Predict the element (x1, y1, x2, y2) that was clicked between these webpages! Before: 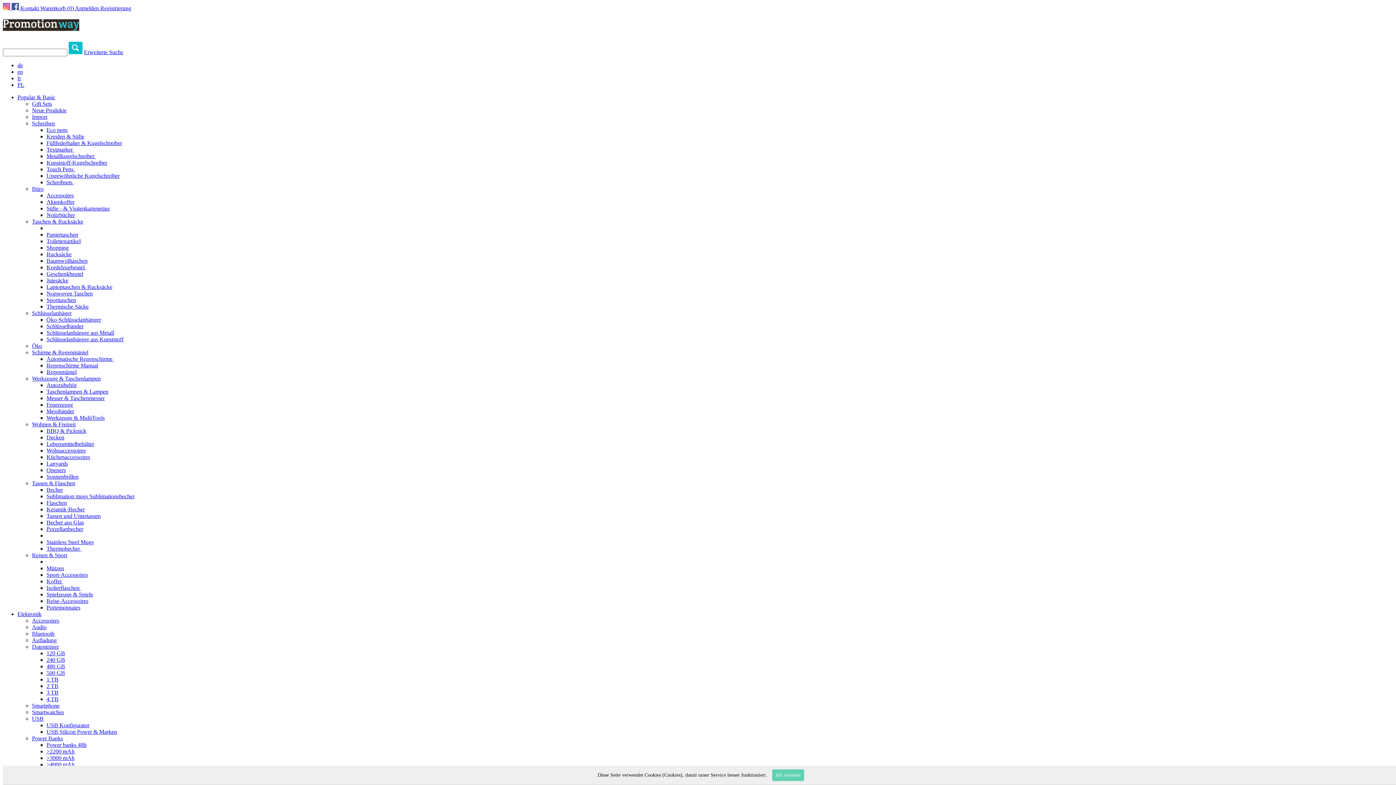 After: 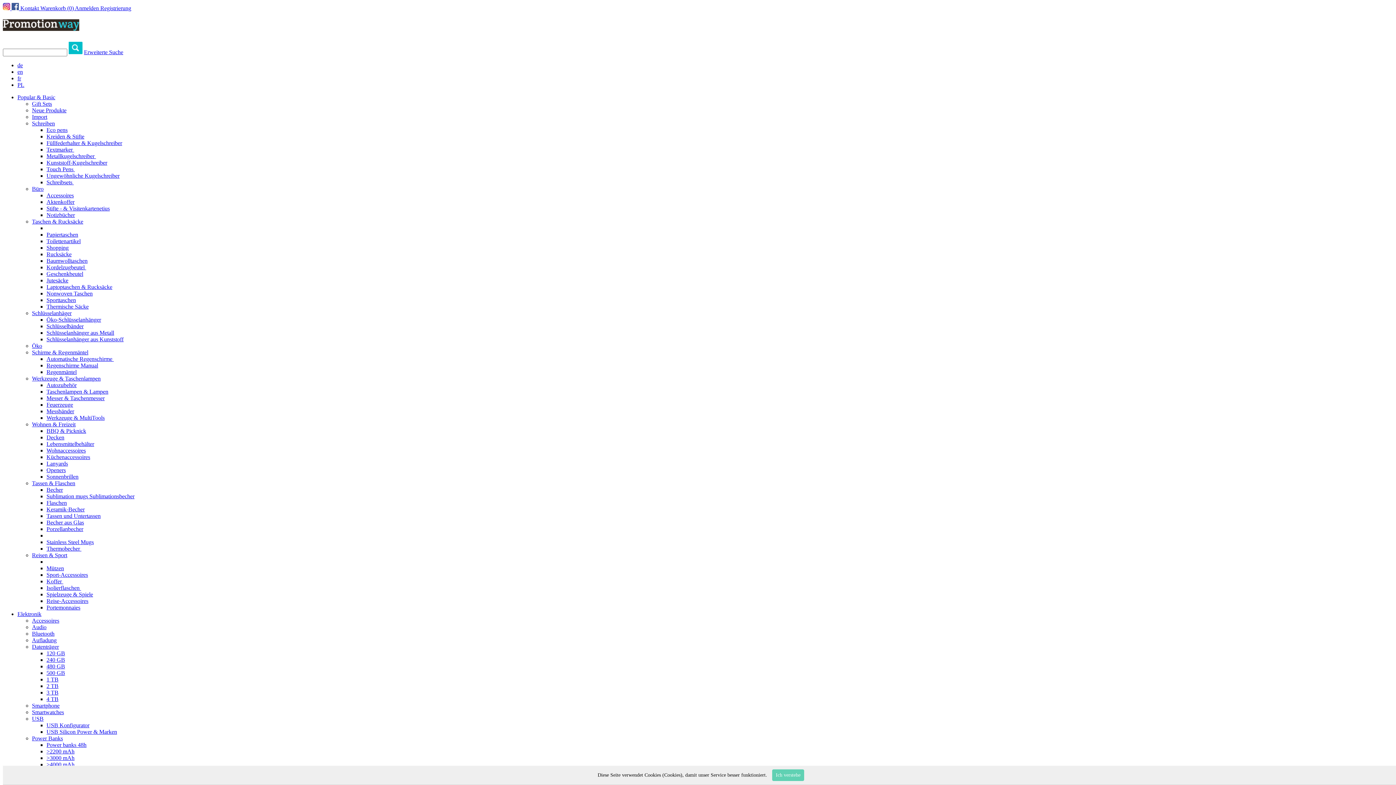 Action: bbox: (46, 153, 96, 159) label: Metallkugelschreiber 